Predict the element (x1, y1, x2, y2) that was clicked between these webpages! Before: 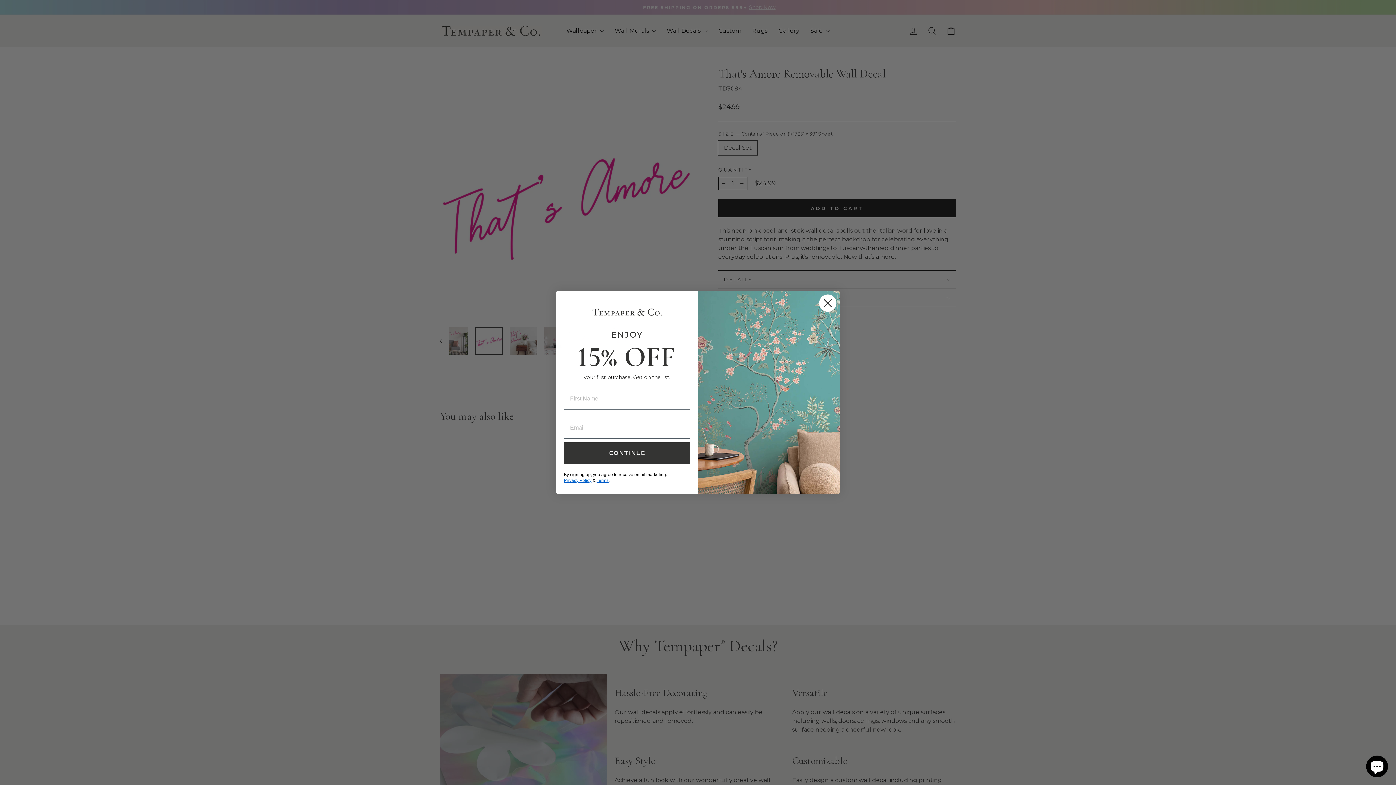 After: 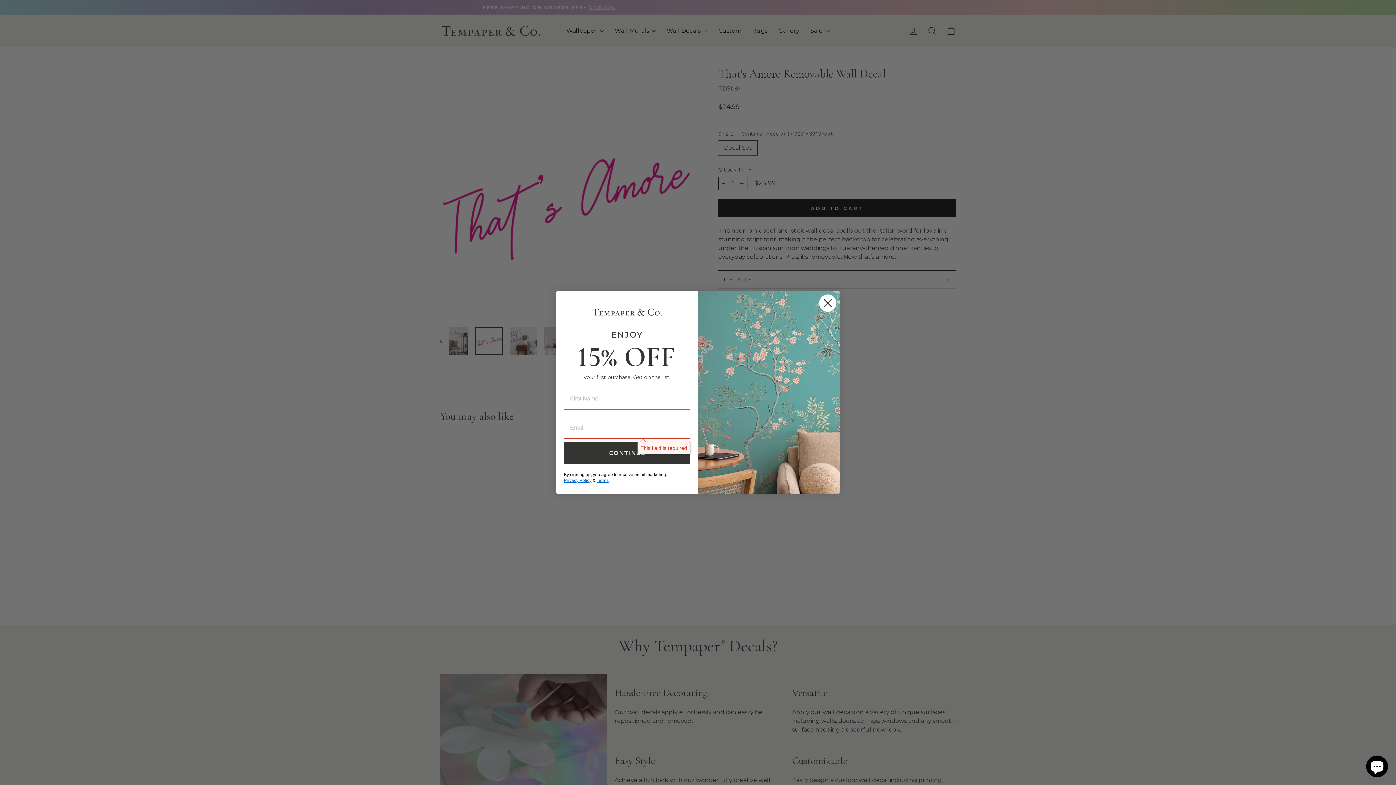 Action: bbox: (564, 442, 690, 464) label: CONTINUE